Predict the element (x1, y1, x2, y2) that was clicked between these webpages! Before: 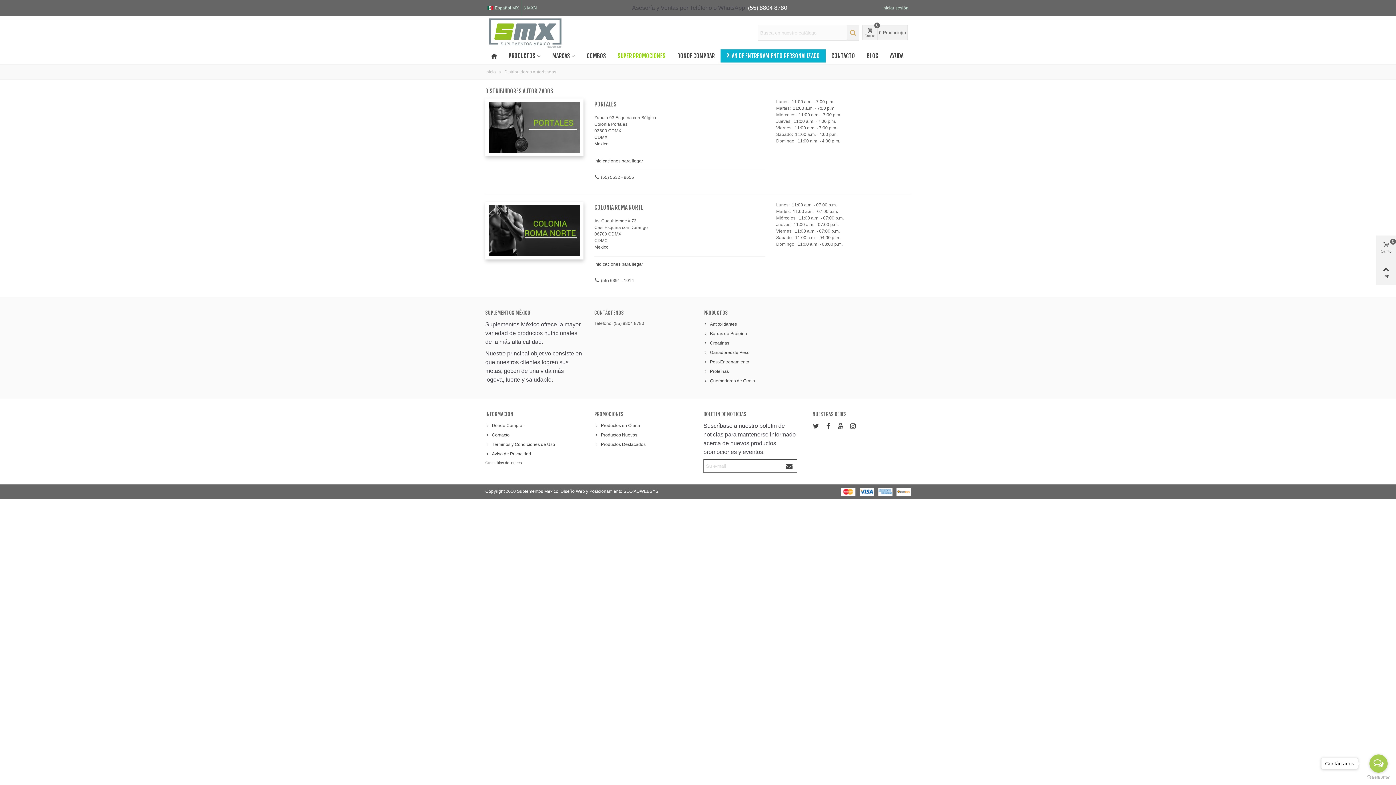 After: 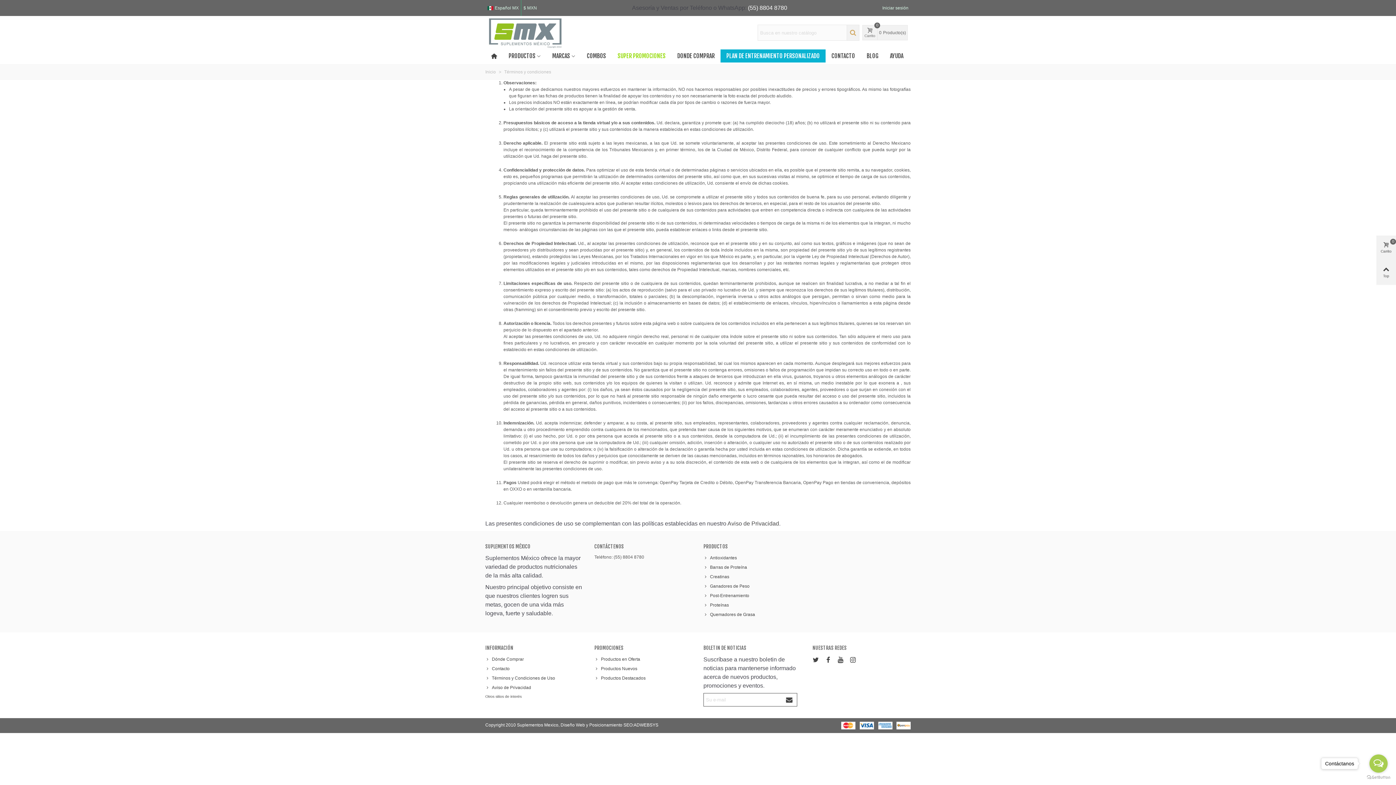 Action: bbox: (485, 440, 583, 448) label: Términos y Condiciones de Uso